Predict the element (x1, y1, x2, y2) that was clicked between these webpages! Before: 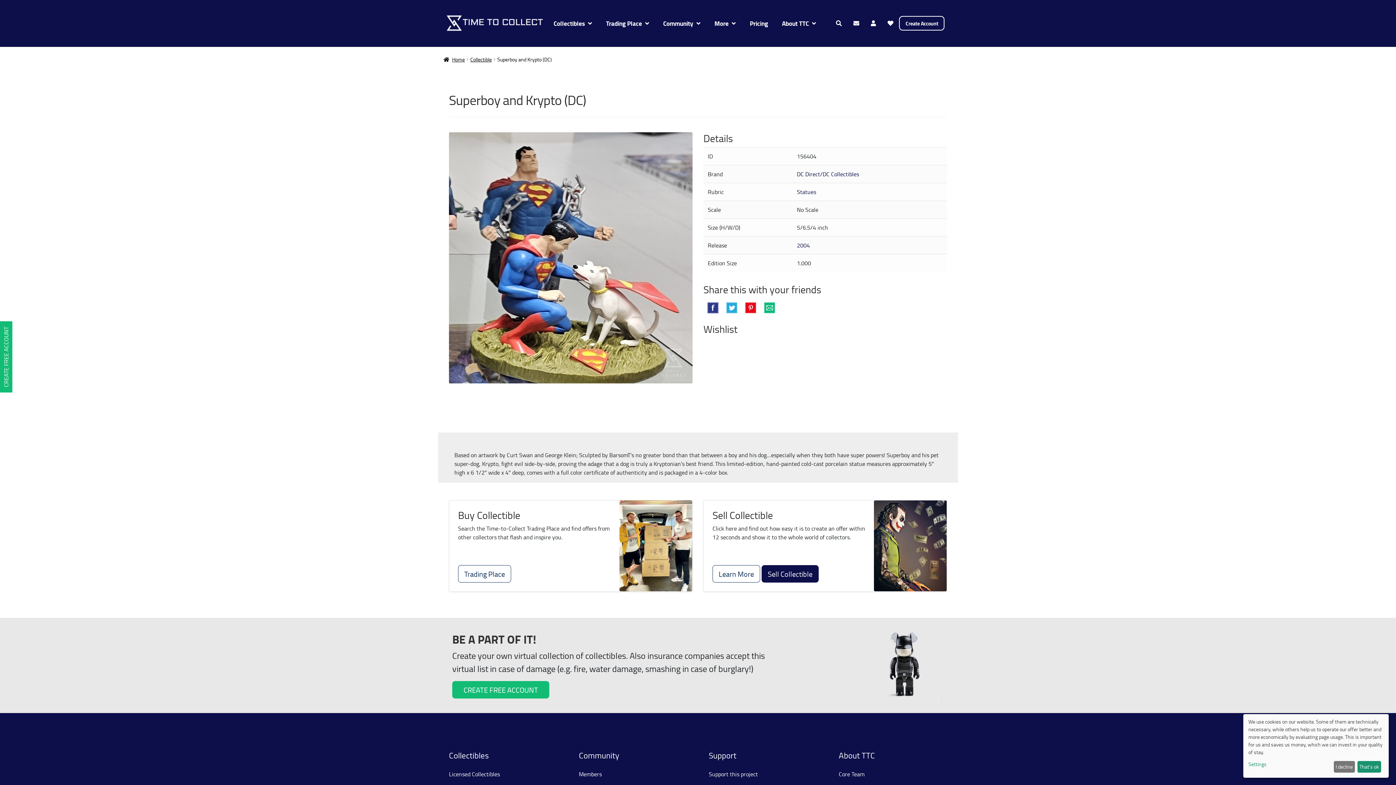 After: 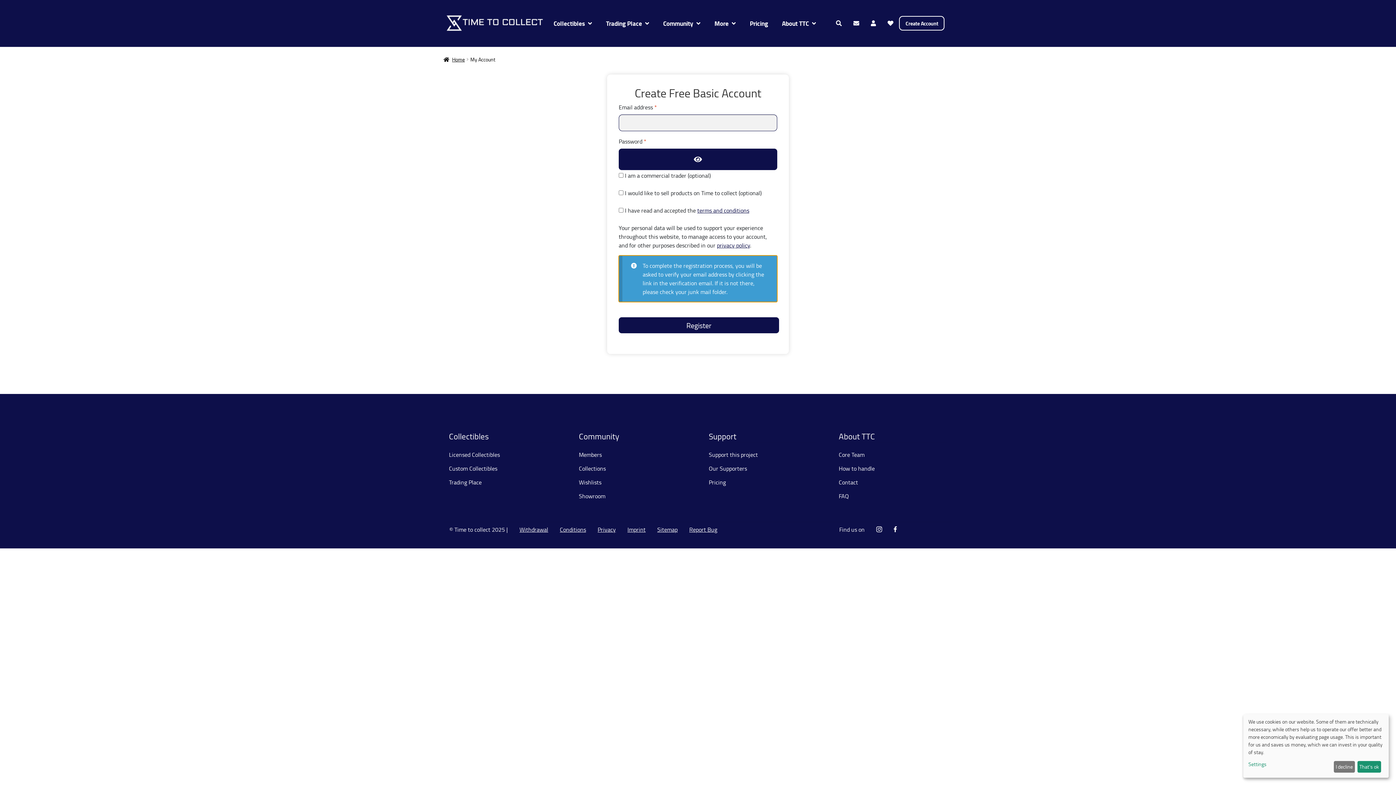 Action: bbox: (2, 326, 10, 387) label: CREATE FREE ACCOUNT